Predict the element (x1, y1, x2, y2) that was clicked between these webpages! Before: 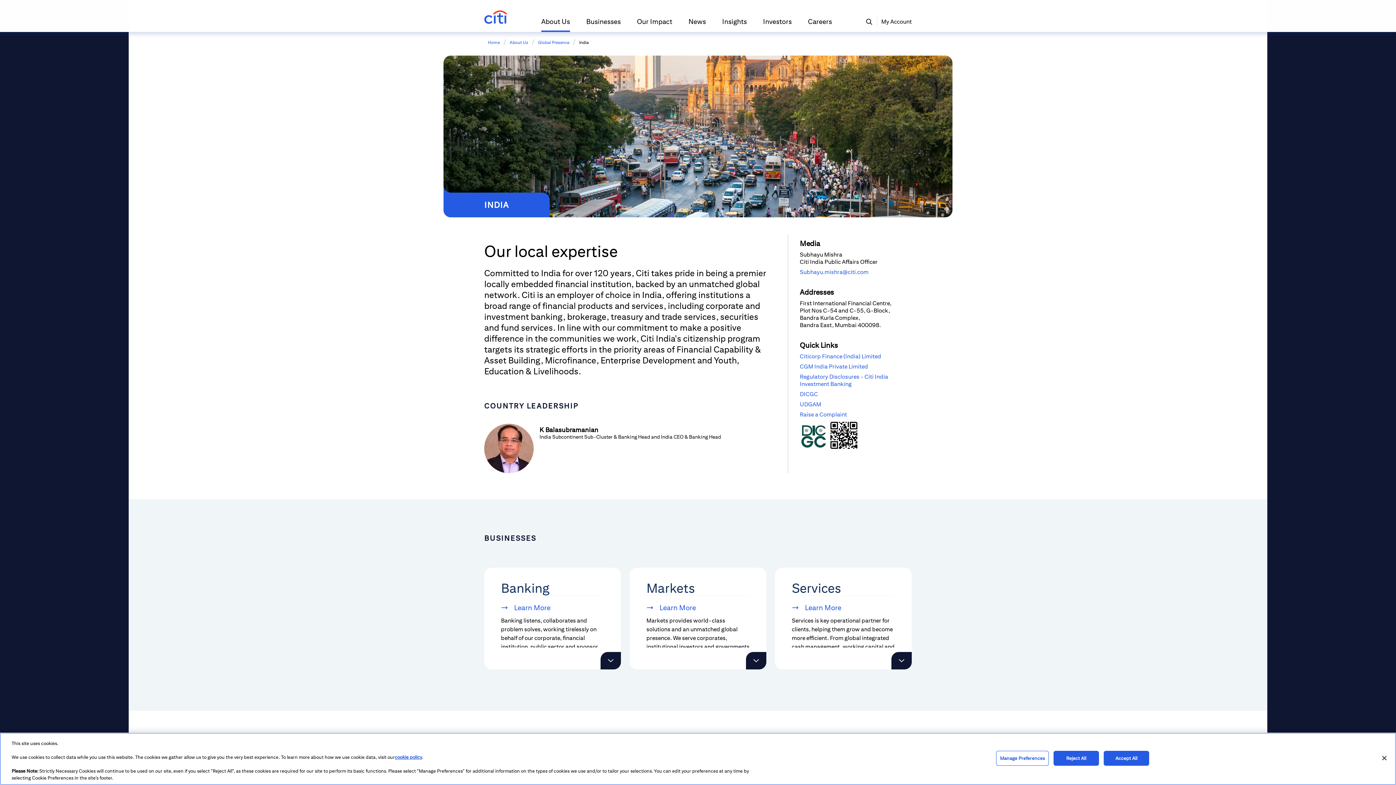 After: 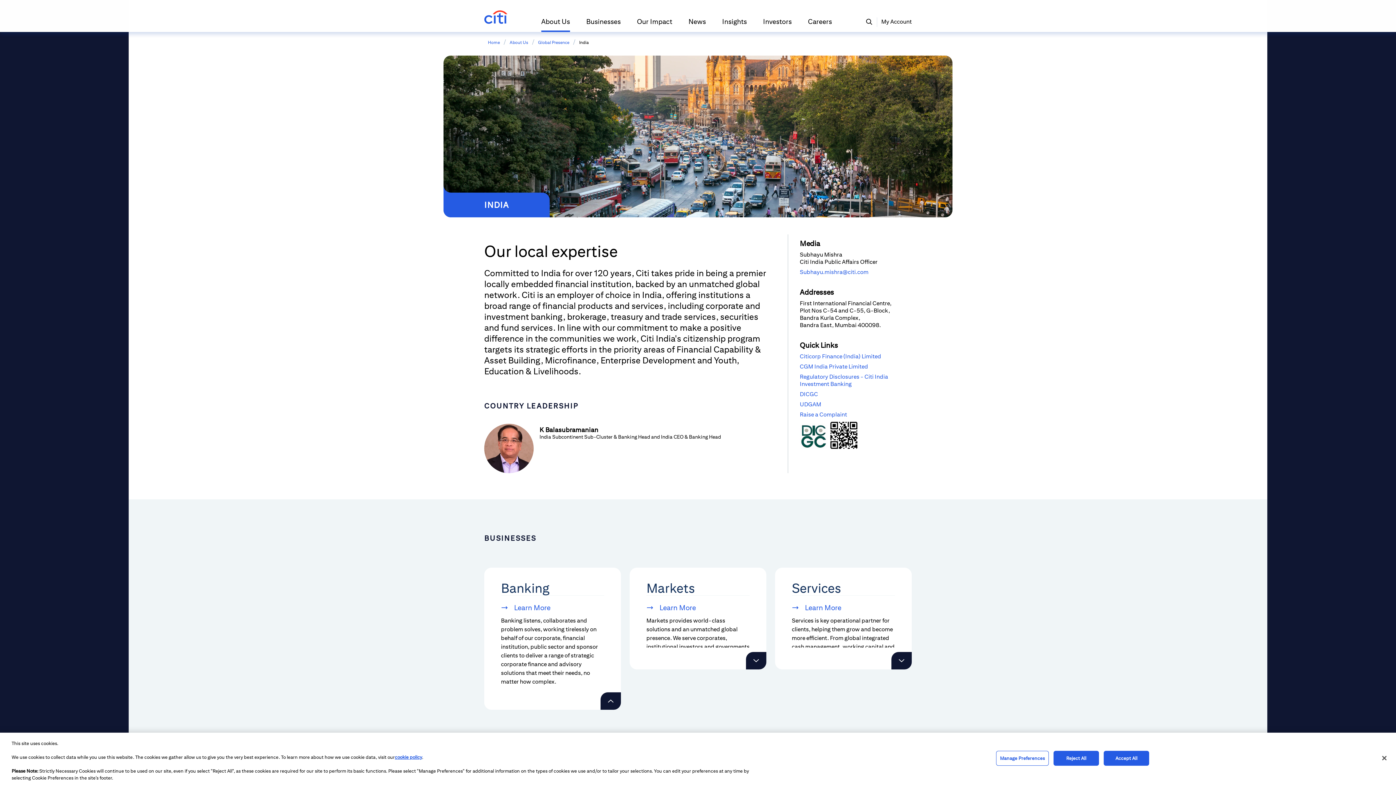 Action: bbox: (600, 652, 621, 669) label: Expand Banking